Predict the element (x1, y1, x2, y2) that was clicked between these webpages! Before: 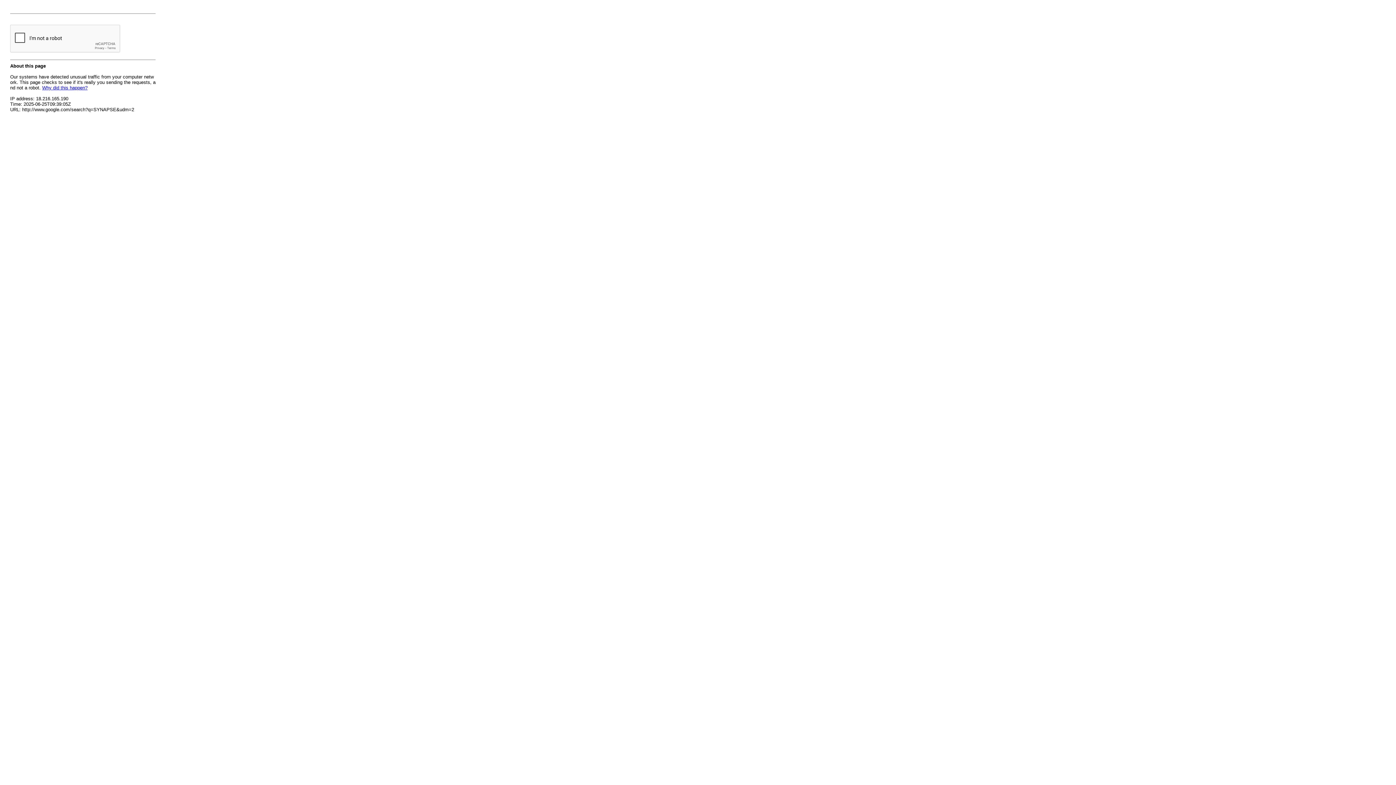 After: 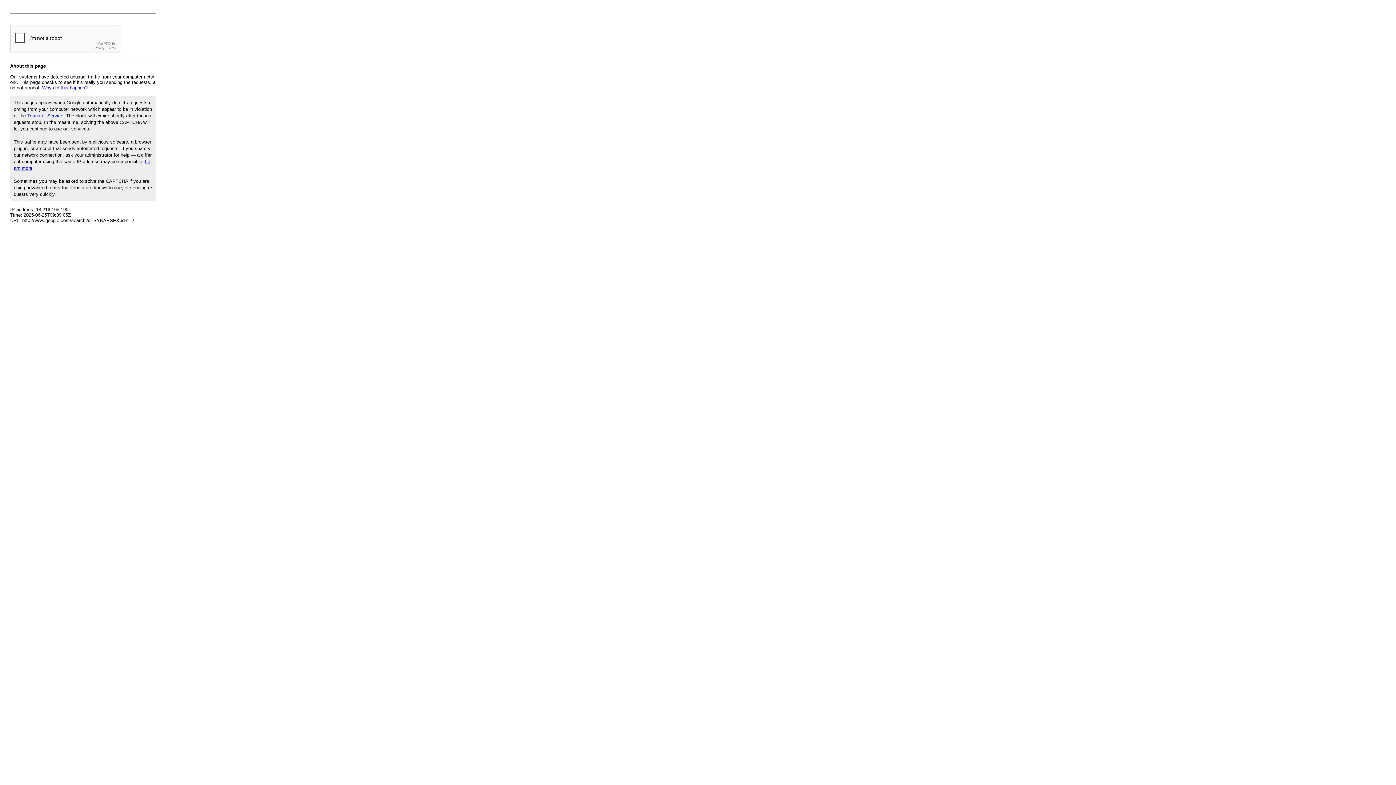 Action: label: Why did this happen? bbox: (42, 85, 87, 90)